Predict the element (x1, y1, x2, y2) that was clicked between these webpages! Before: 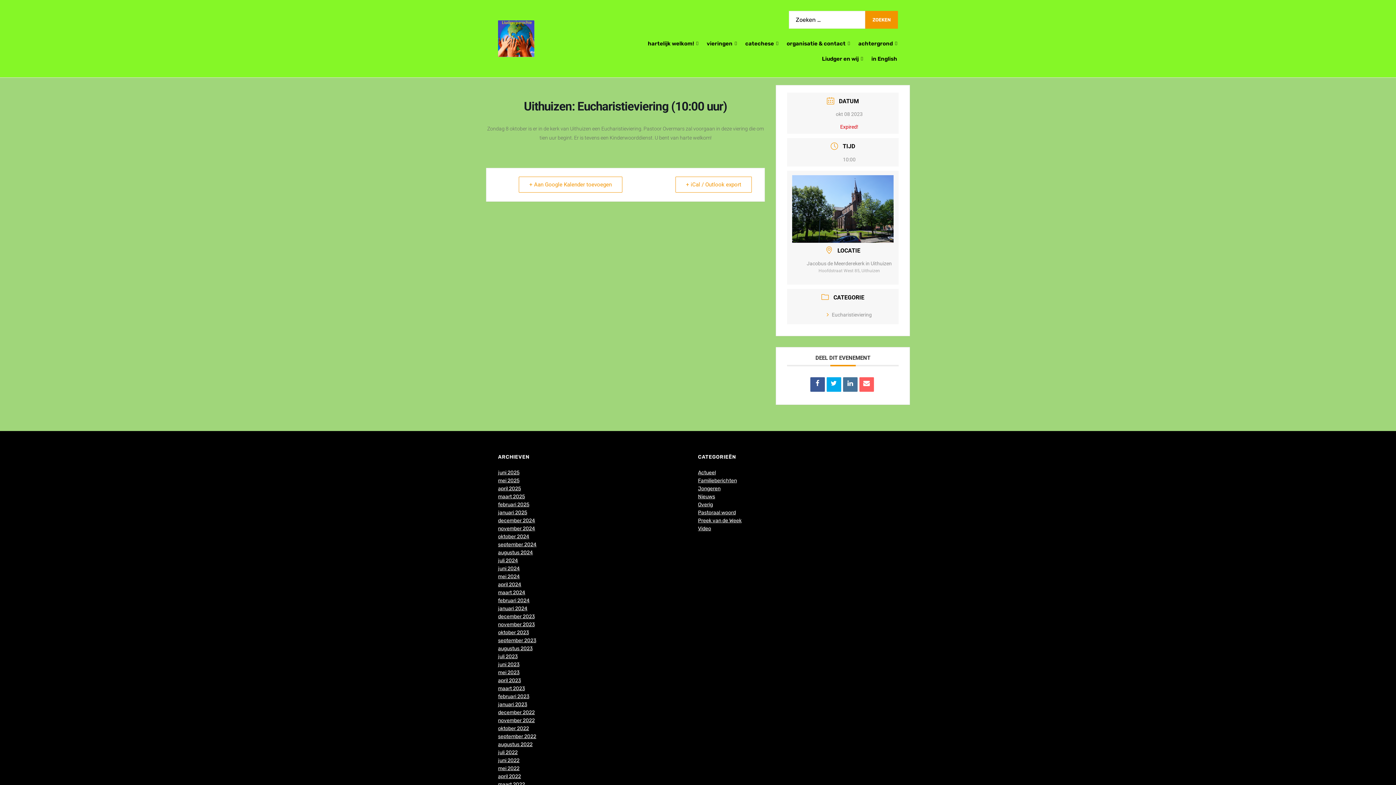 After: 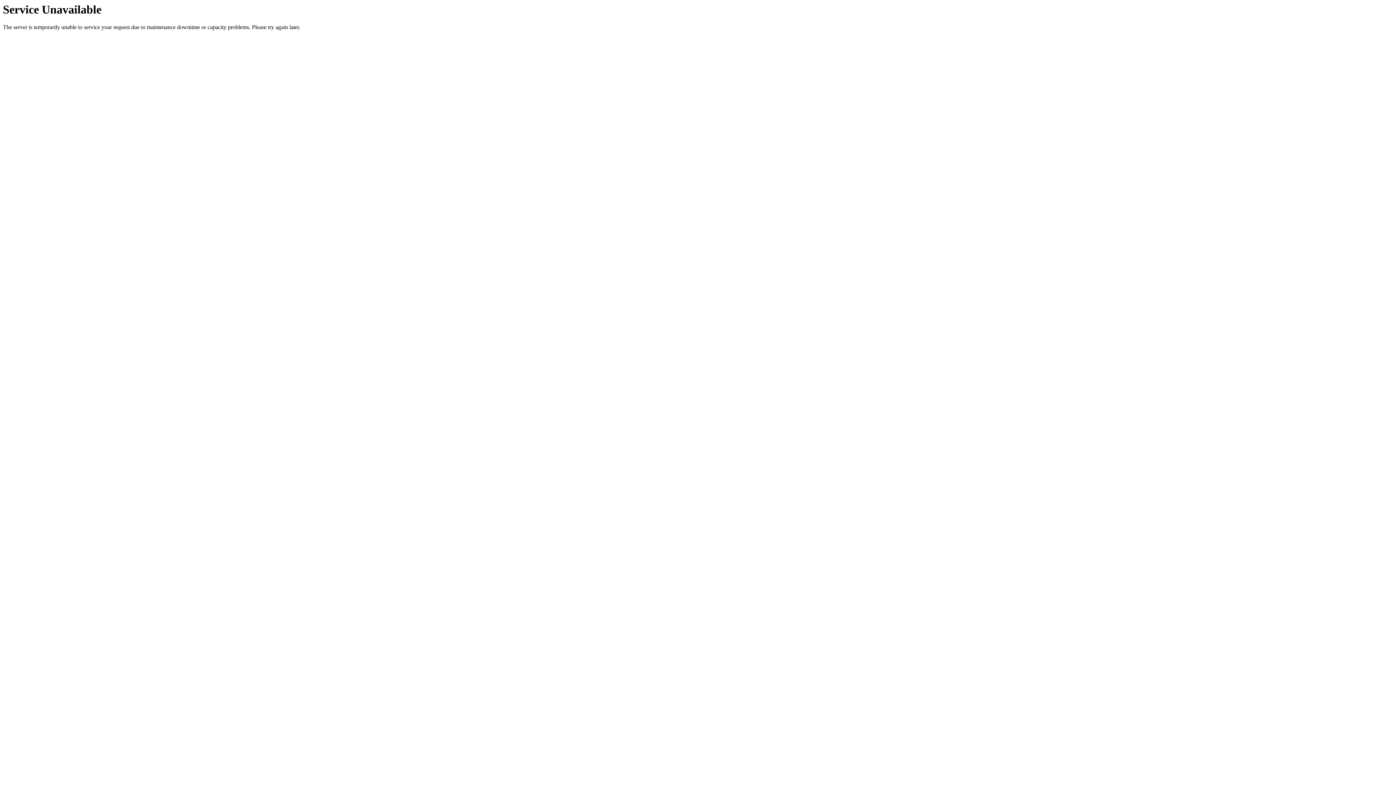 Action: bbox: (857, 36, 898, 51) label: achtergrond